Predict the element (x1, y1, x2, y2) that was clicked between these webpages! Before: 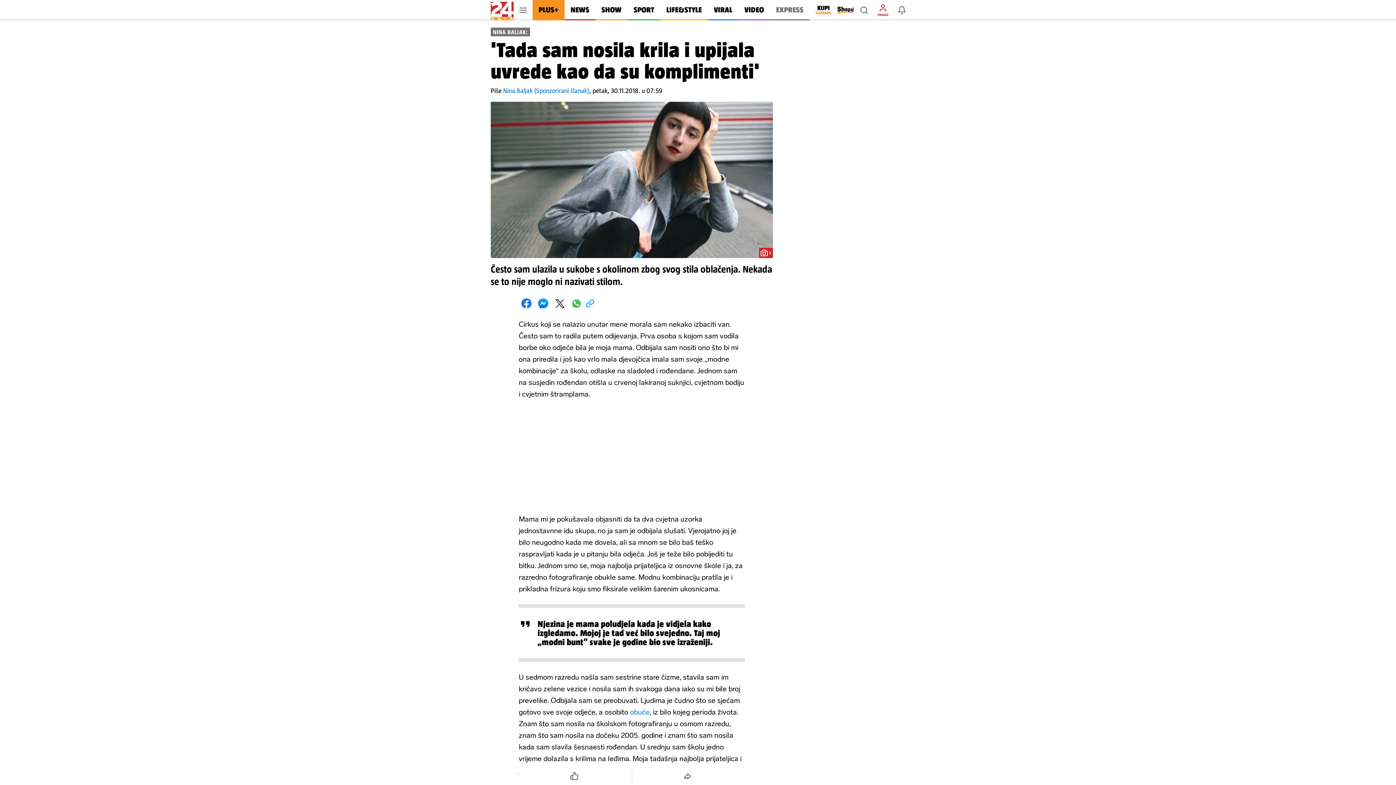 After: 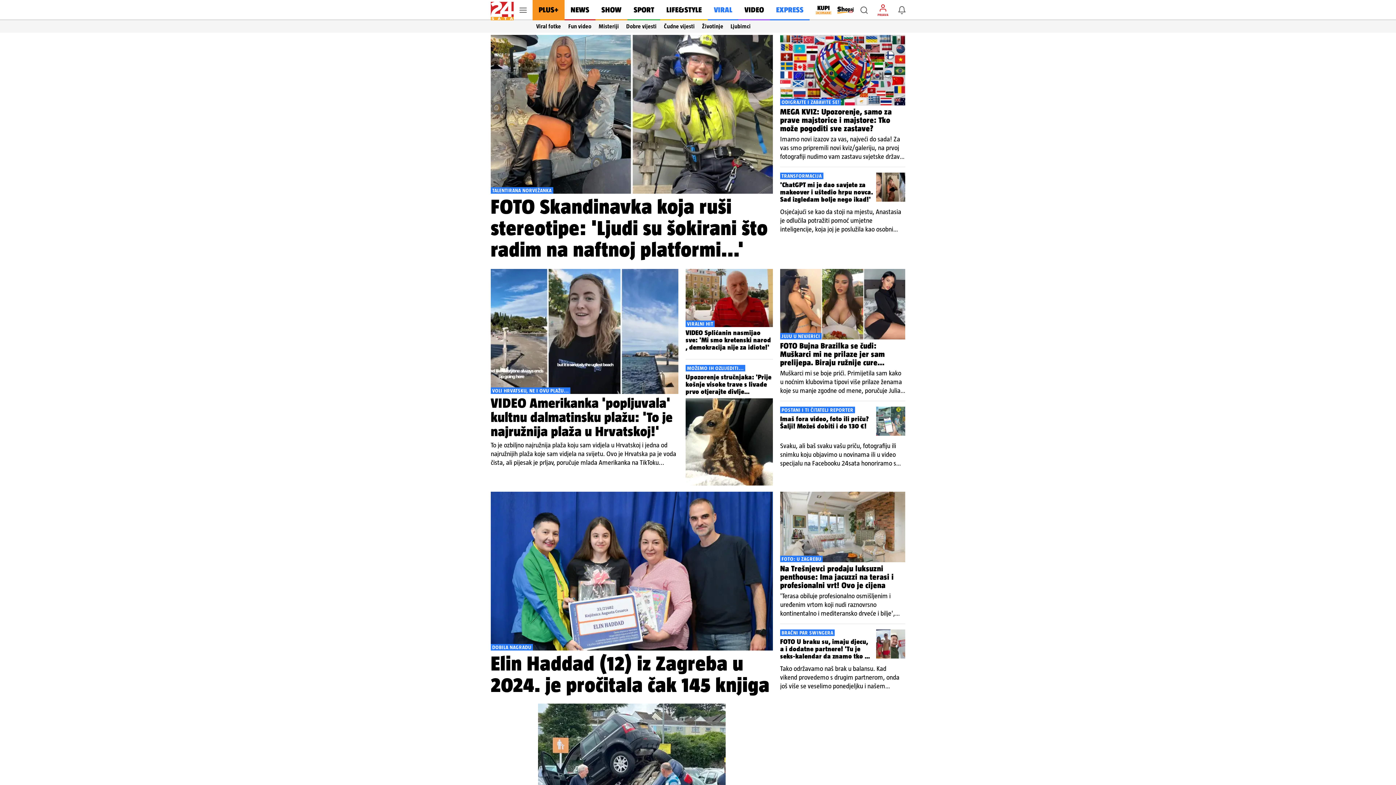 Action: bbox: (708, 0, 738, 20) label: VIRAL